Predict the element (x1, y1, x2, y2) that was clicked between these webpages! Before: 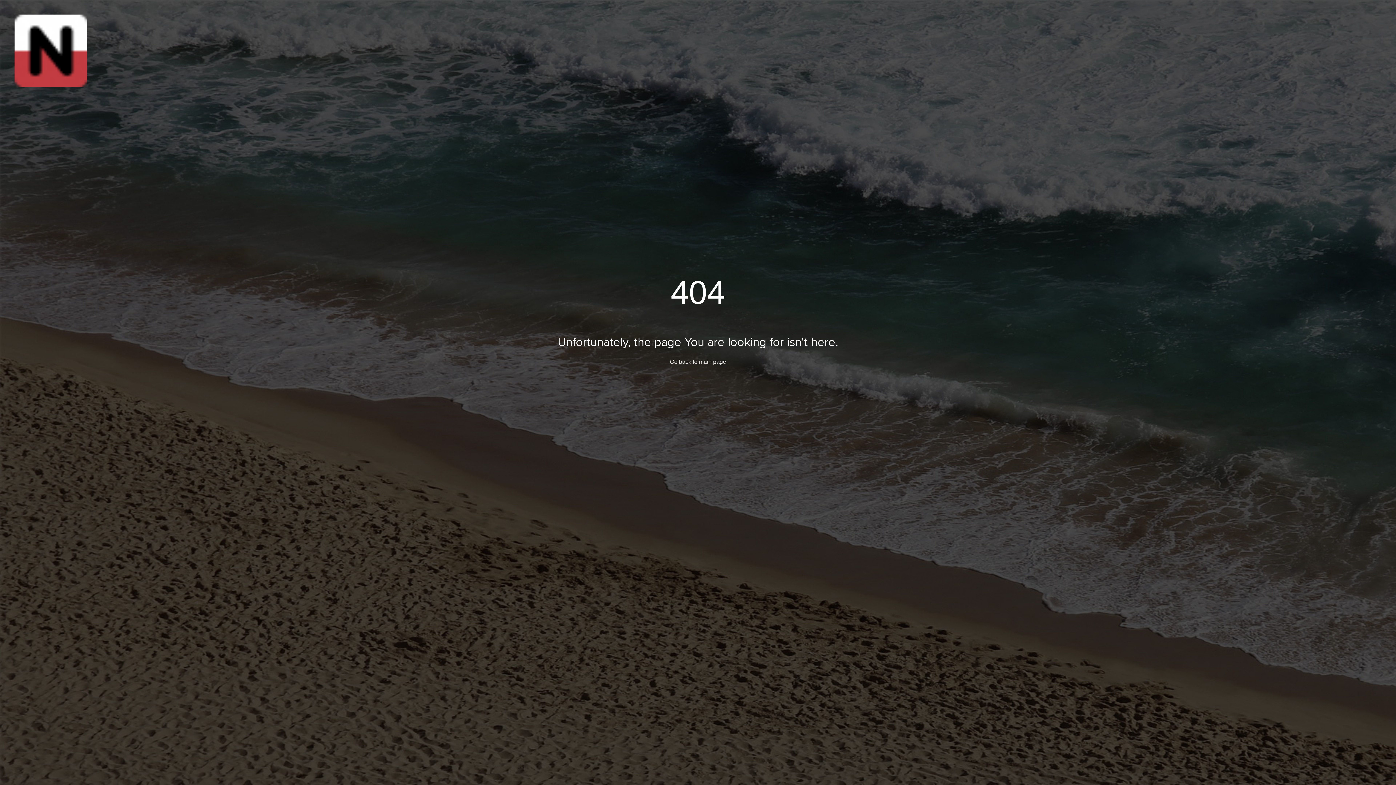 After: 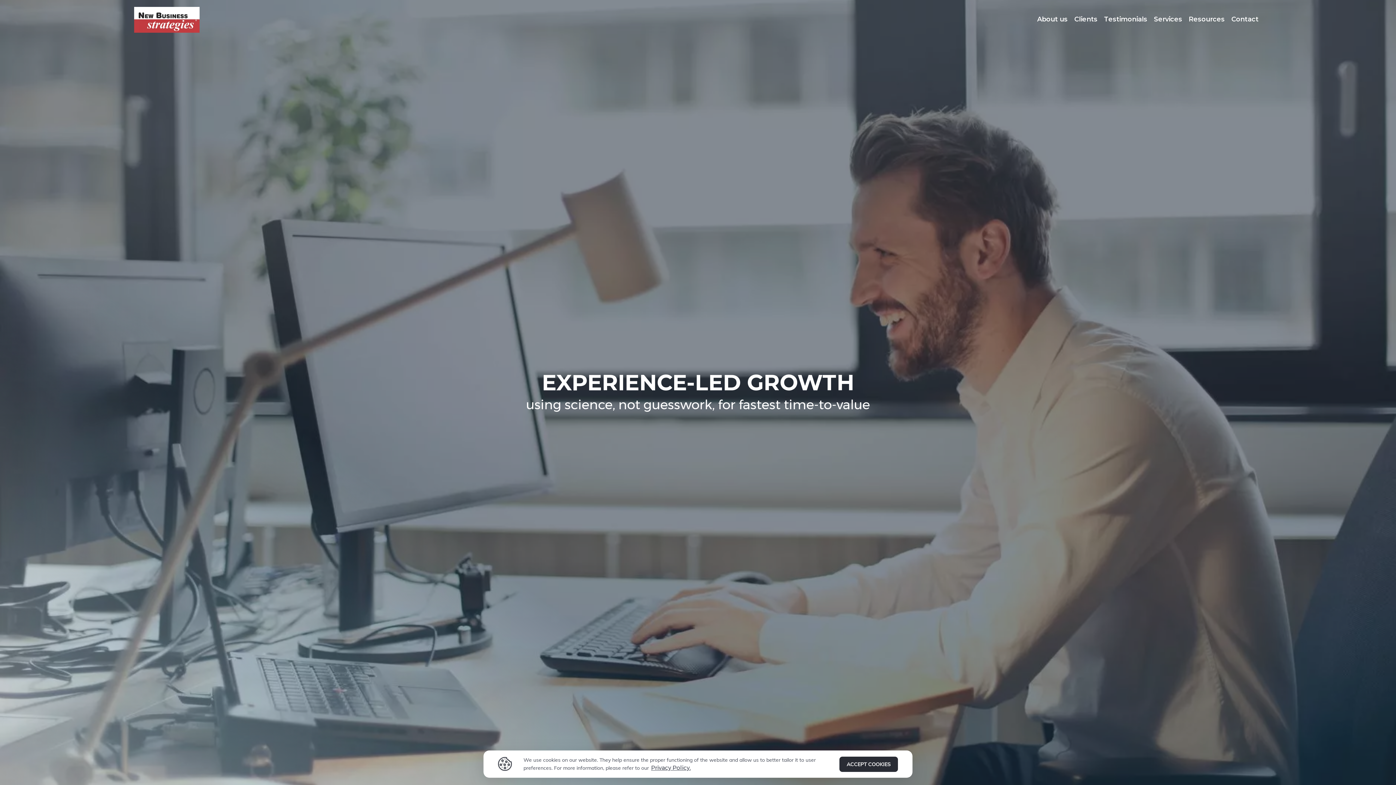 Action: bbox: (670, 358, 726, 365) label: Go back to main page